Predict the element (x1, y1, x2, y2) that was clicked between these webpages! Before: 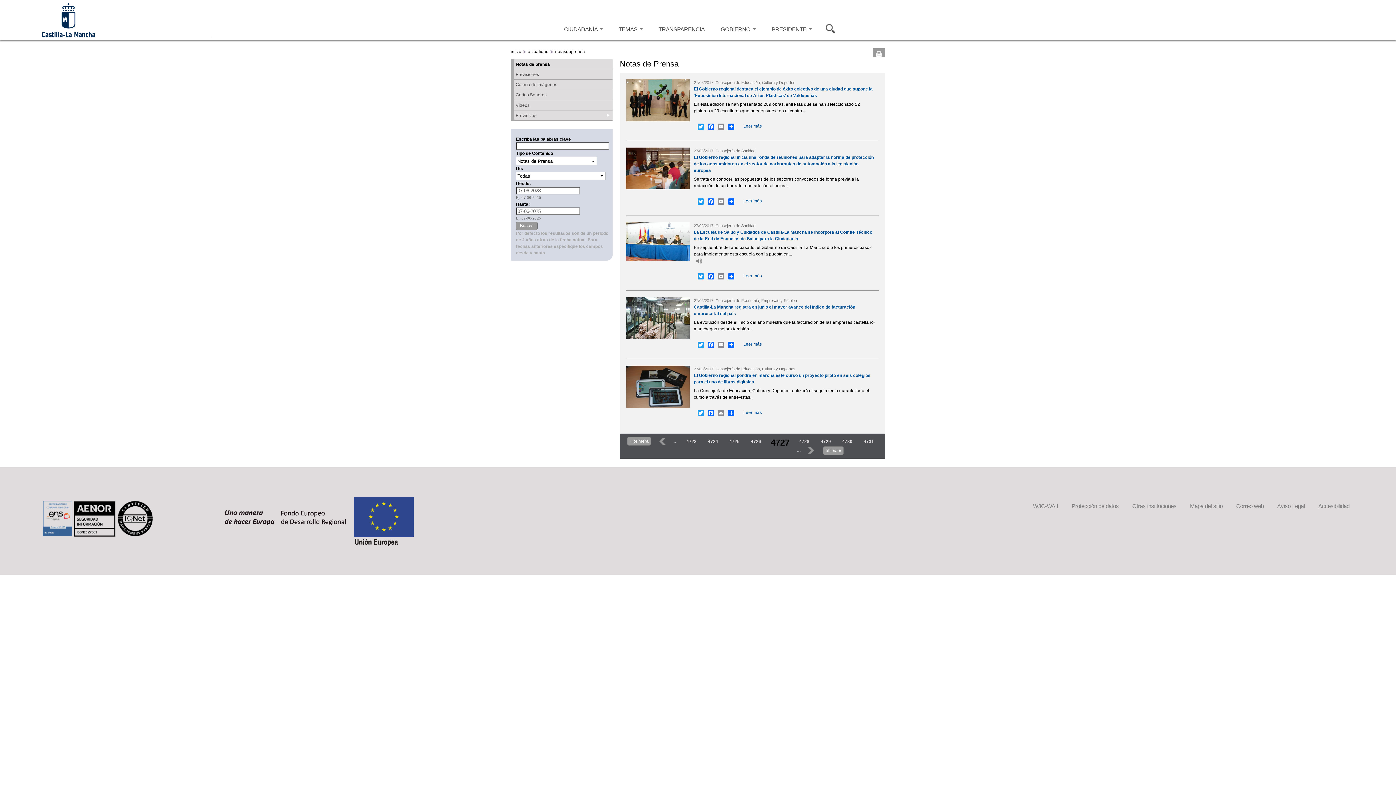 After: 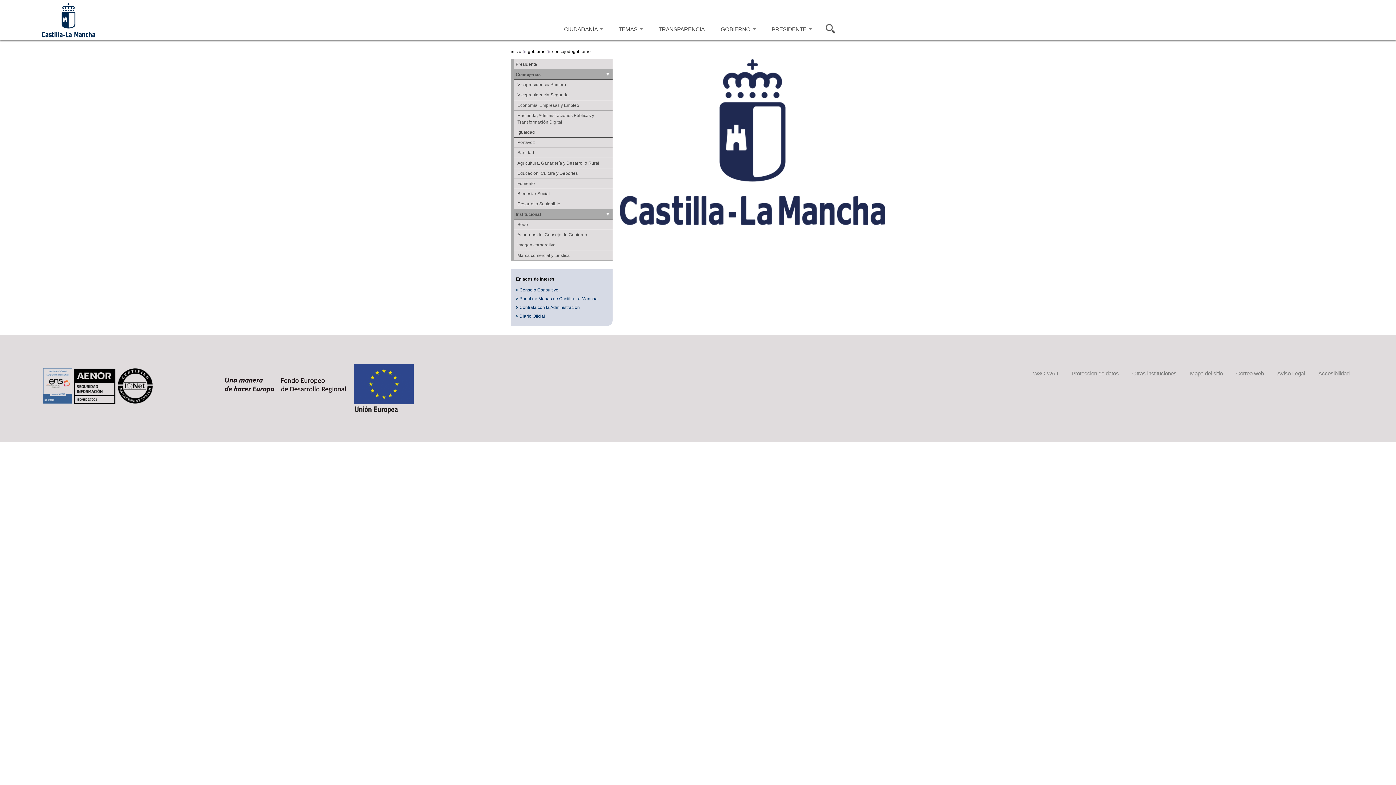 Action: bbox: (713, 18, 763, 40) label: GOBIERNO 